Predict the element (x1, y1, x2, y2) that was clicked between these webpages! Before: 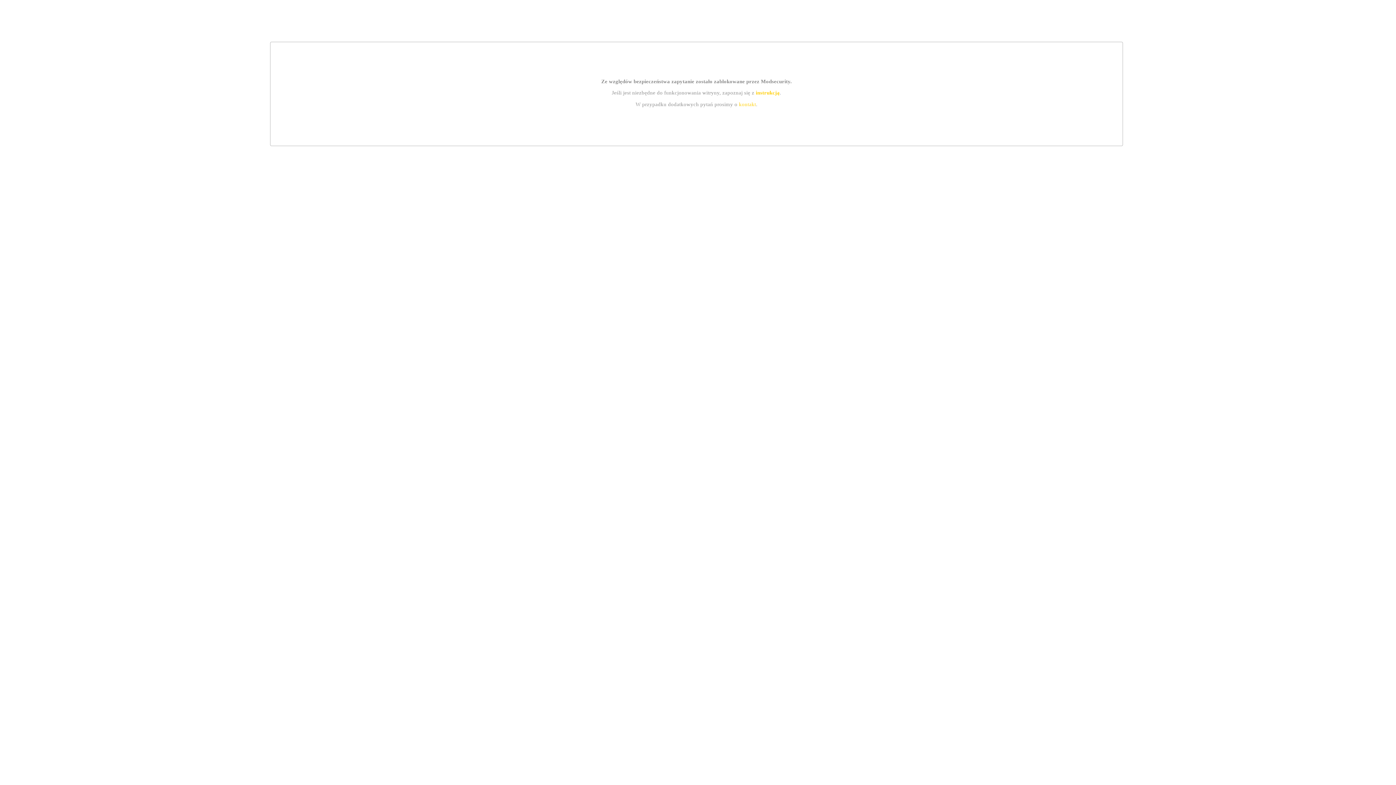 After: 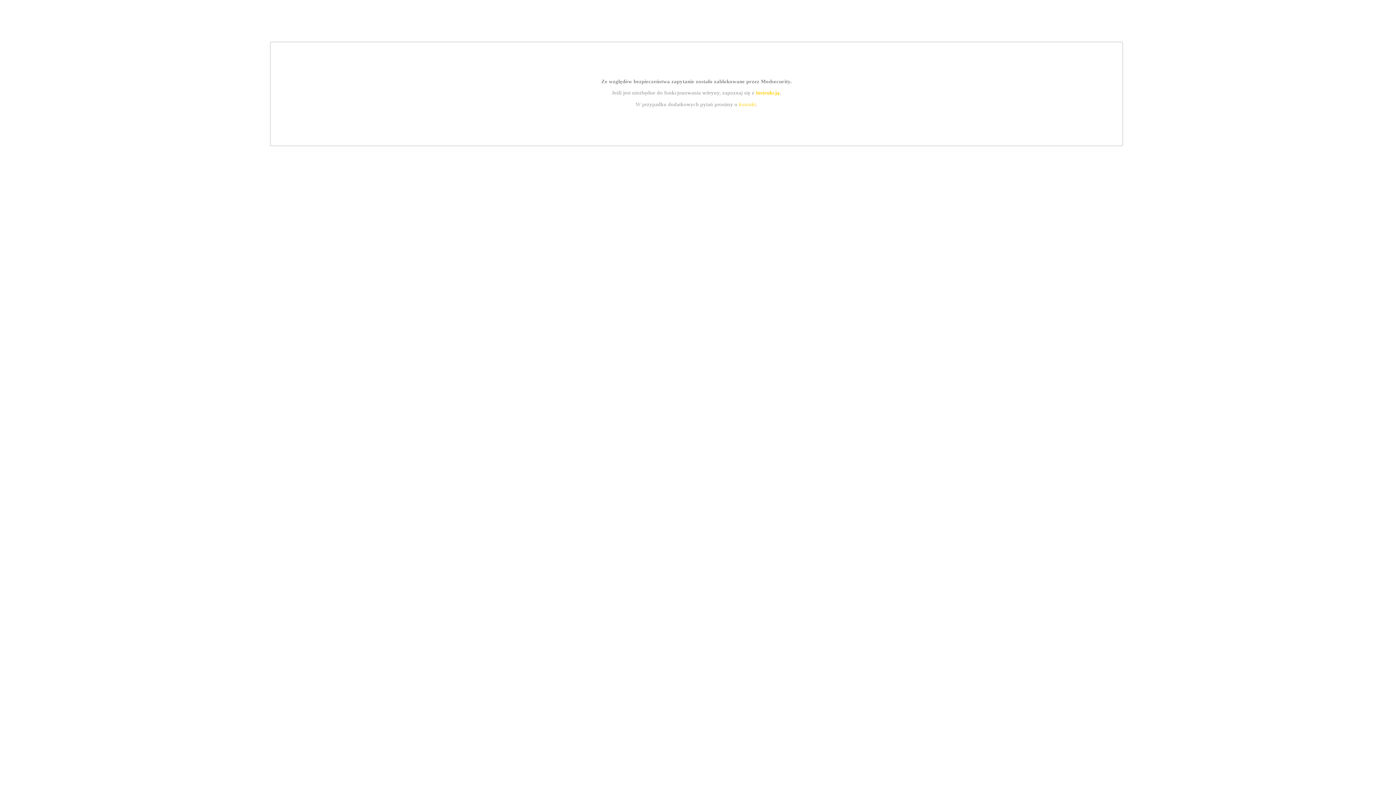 Action: bbox: (739, 101, 756, 107) label: kontakt